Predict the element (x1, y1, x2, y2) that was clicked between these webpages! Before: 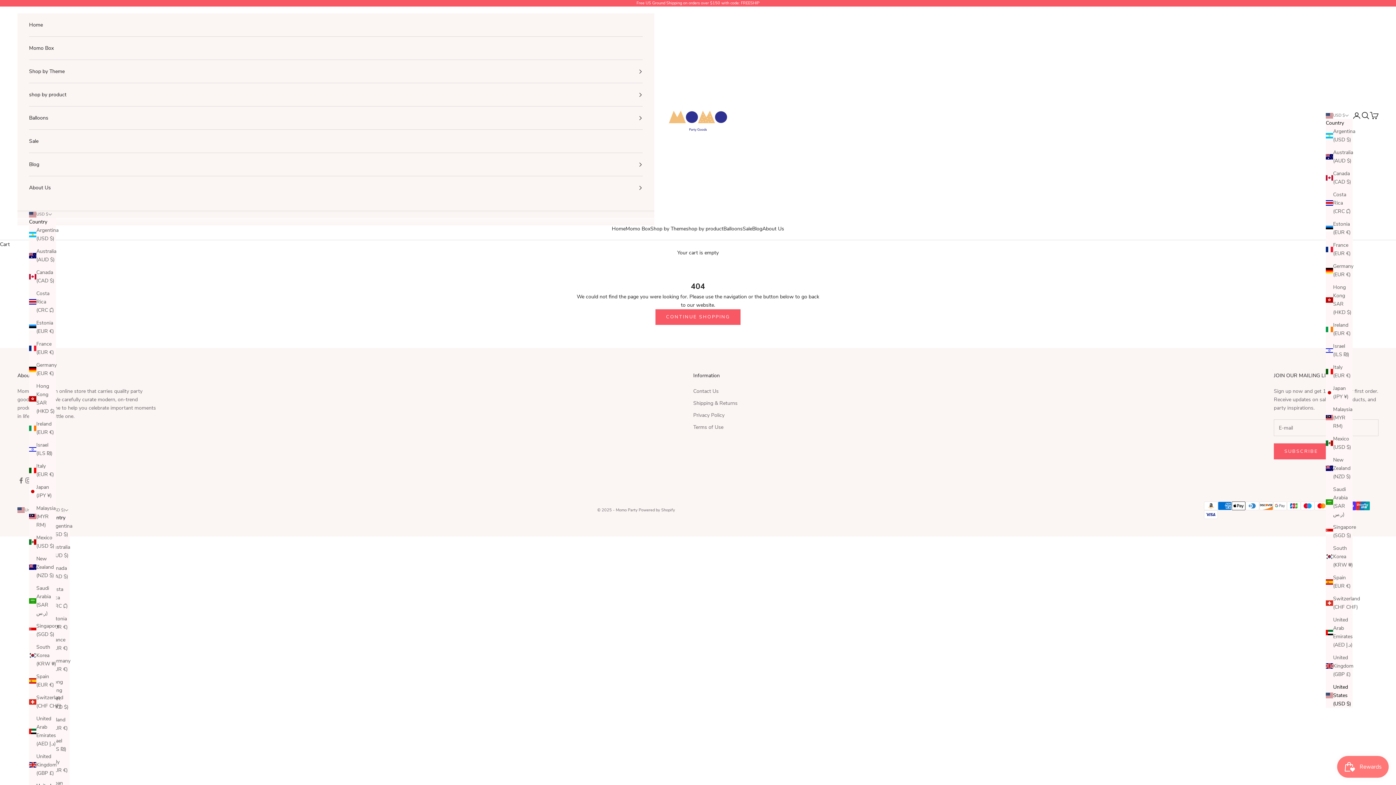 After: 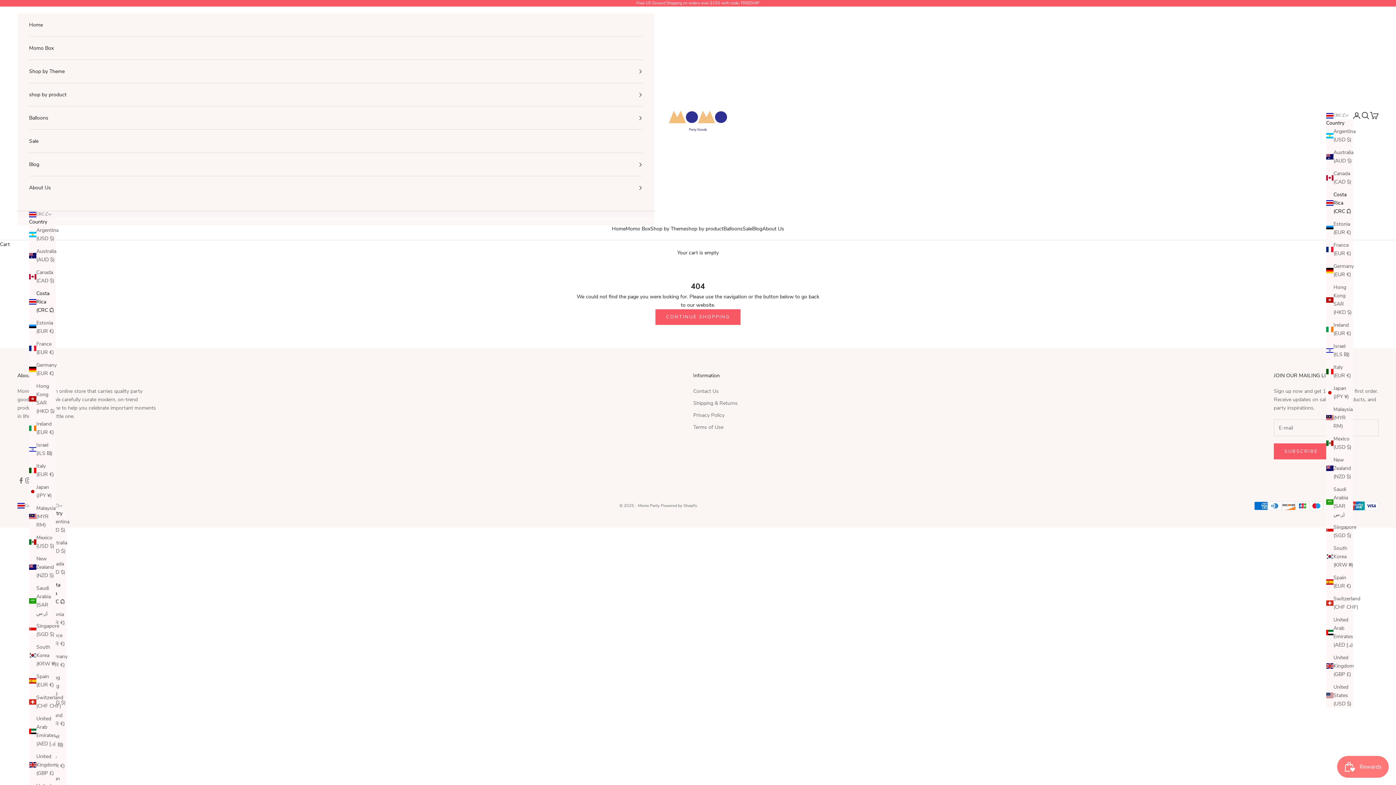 Action: label: Costa Rica (CRC ₡) bbox: (42, 585, 69, 610)